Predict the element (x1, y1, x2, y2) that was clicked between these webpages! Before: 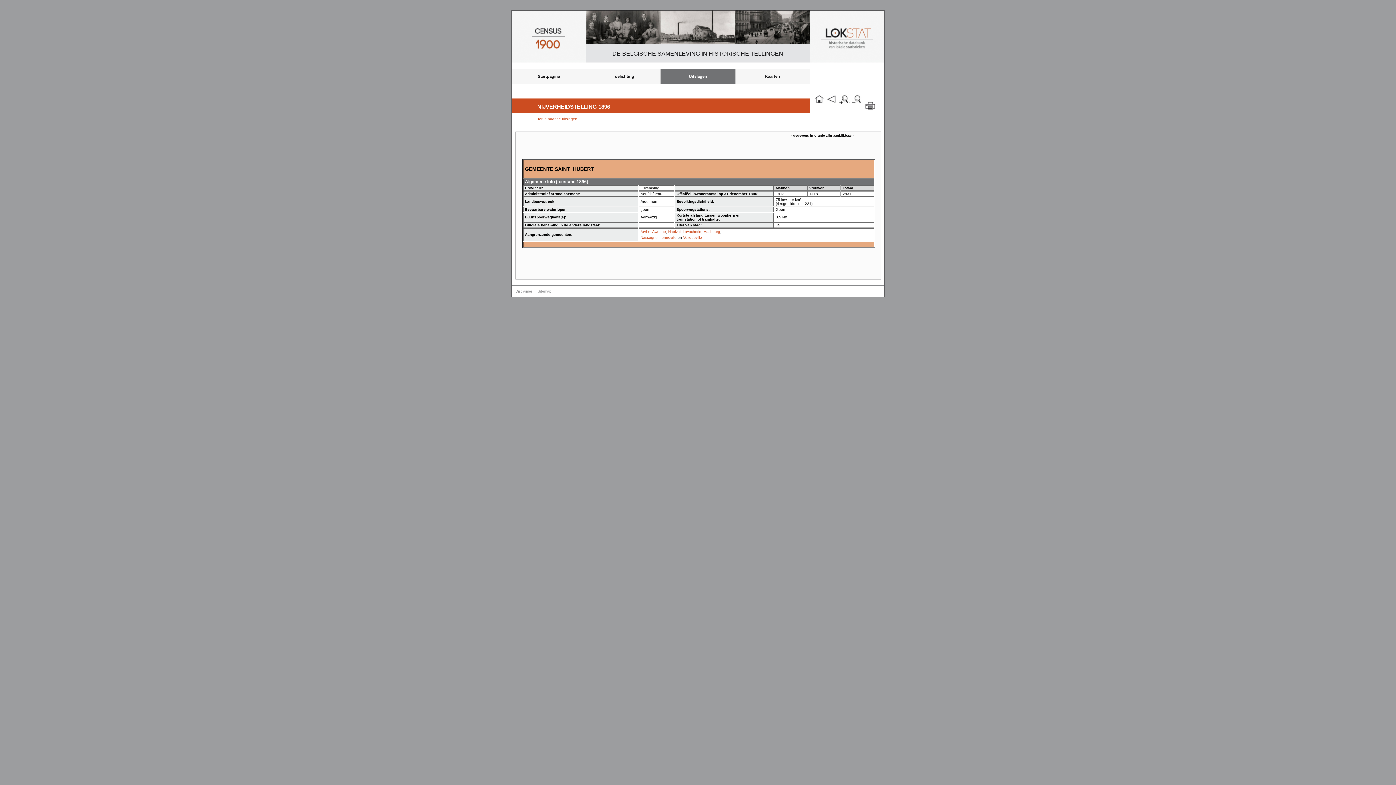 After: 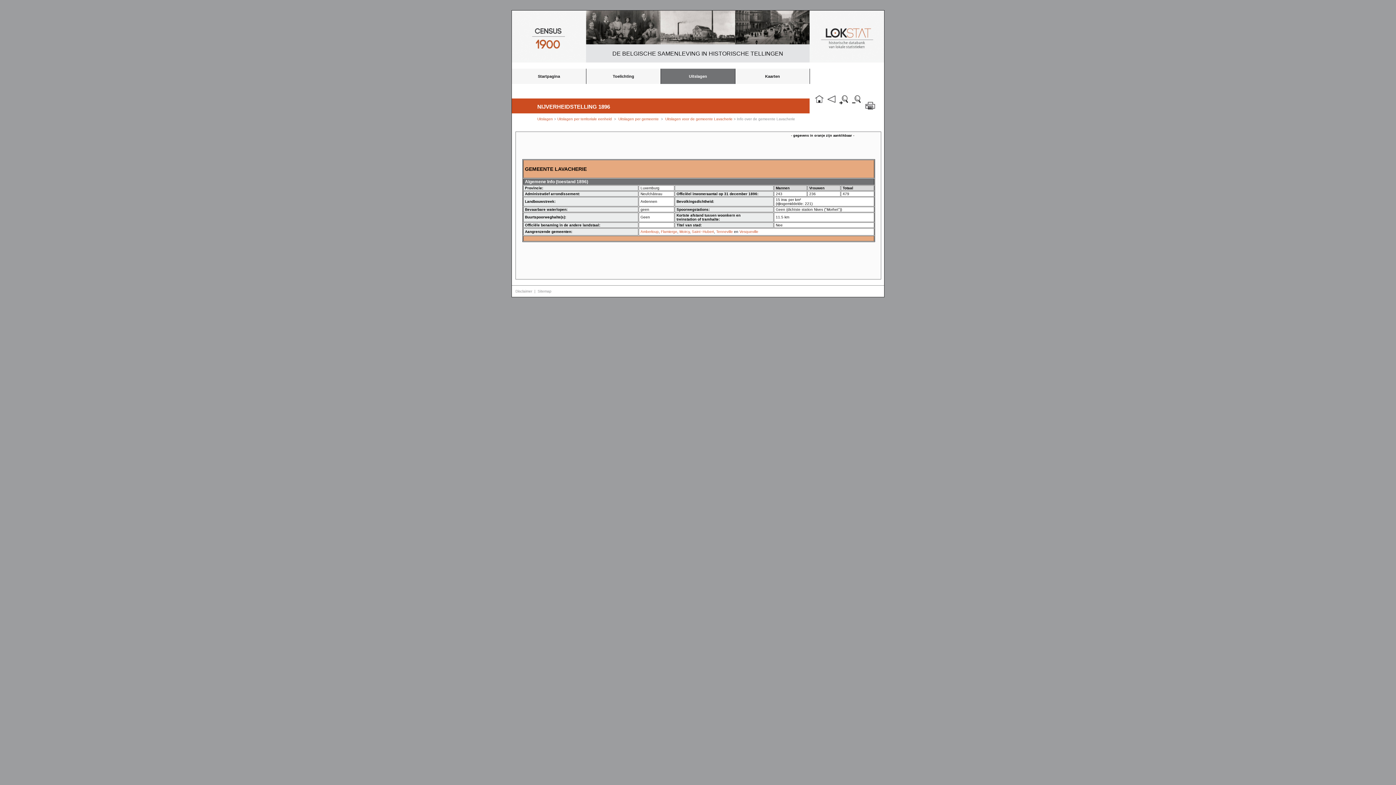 Action: bbox: (682, 229, 701, 233) label: Lavacherie